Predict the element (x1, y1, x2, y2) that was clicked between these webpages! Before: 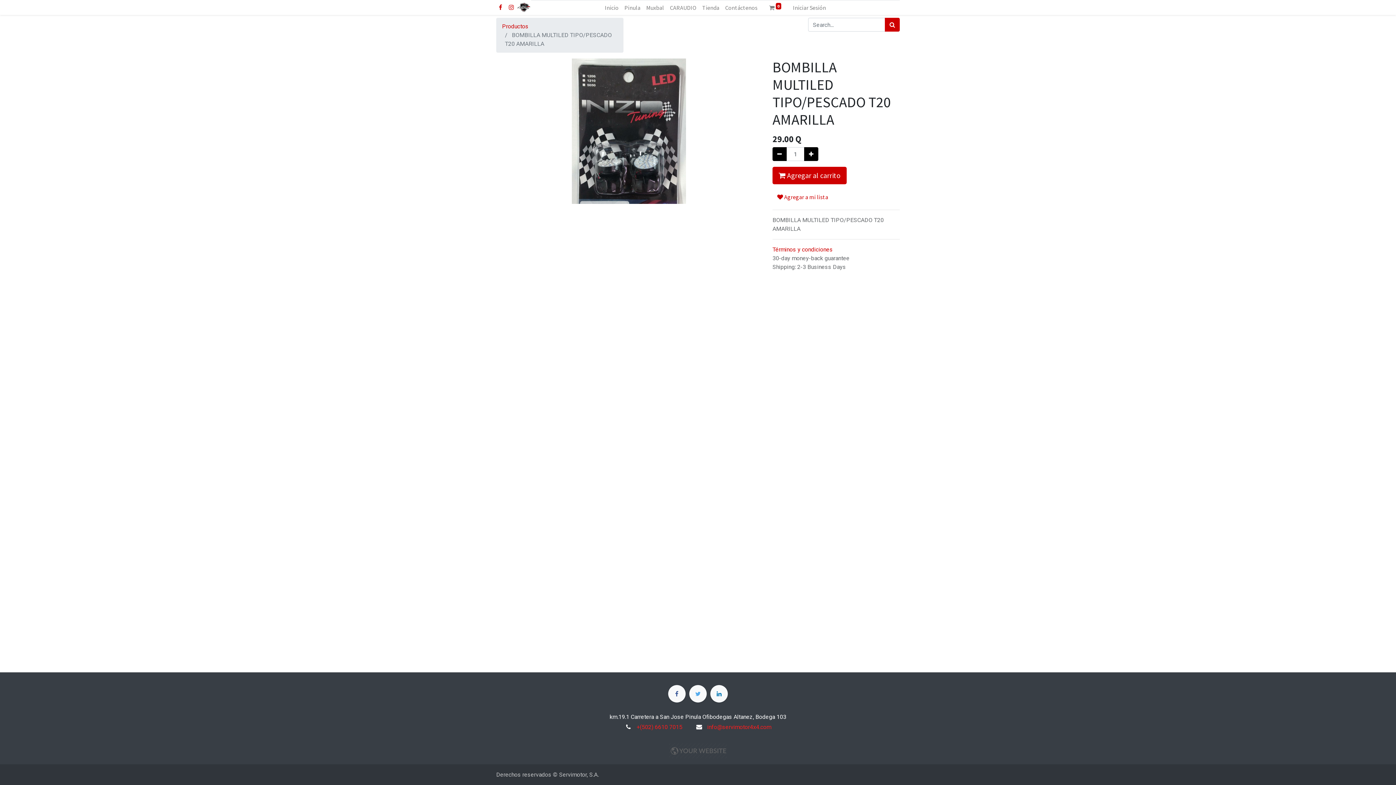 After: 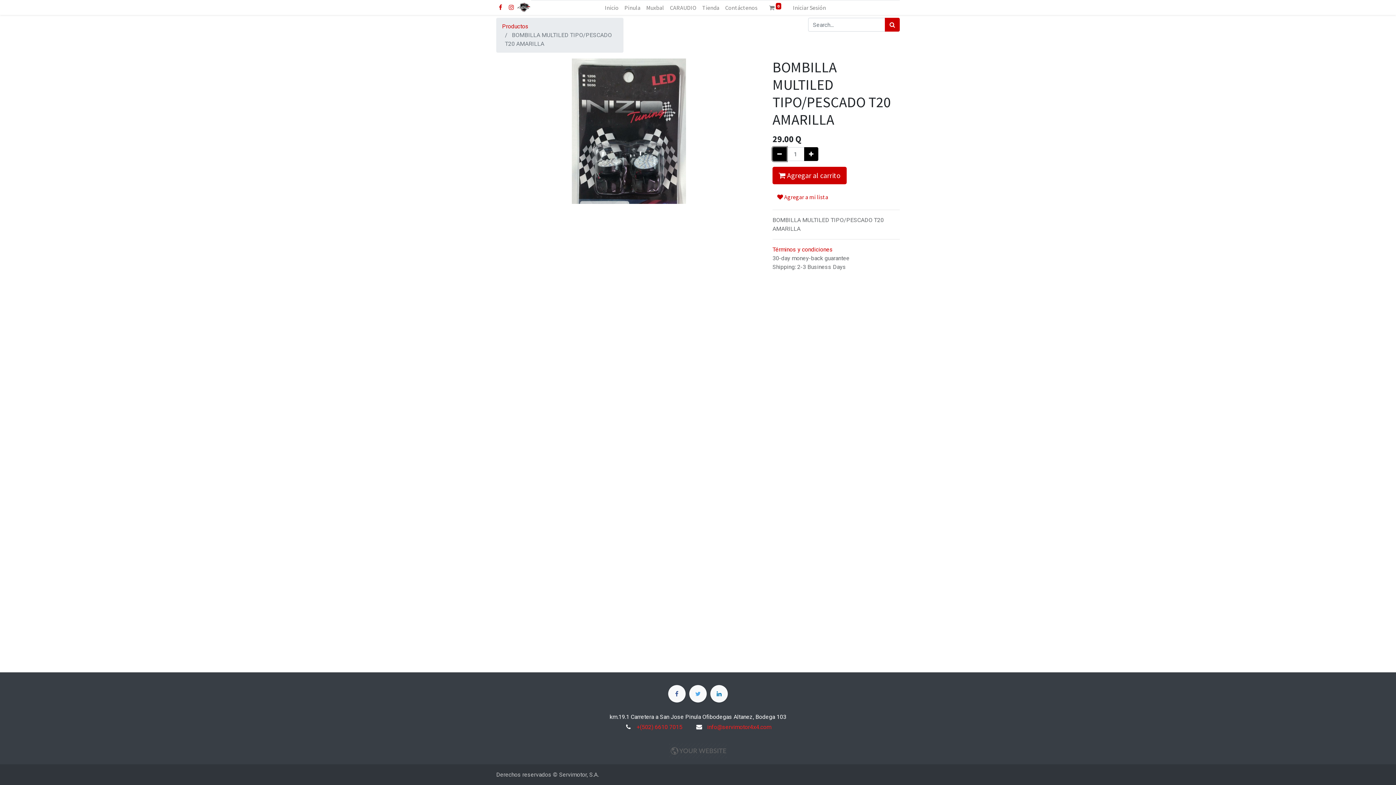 Action: bbox: (772, 147, 786, 161) label: Quitar uno